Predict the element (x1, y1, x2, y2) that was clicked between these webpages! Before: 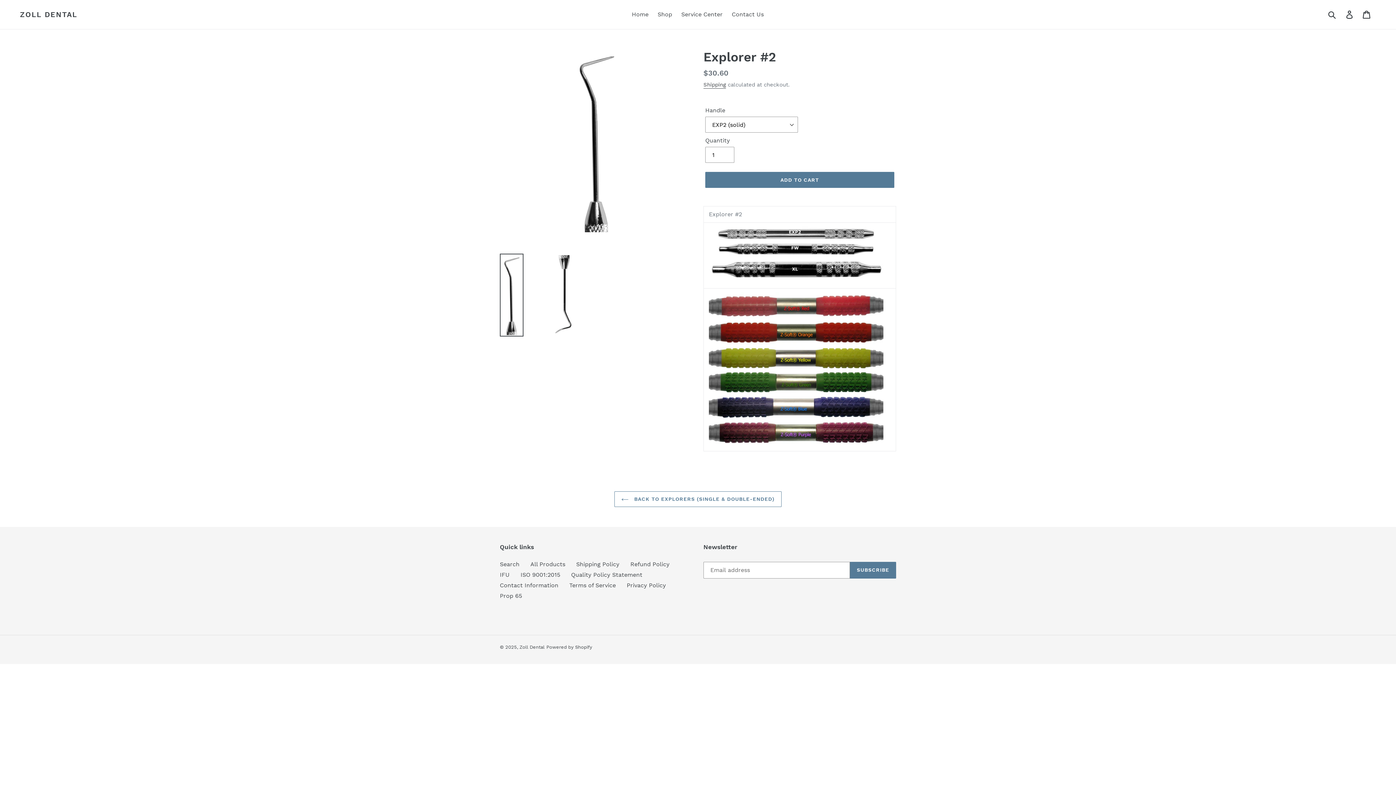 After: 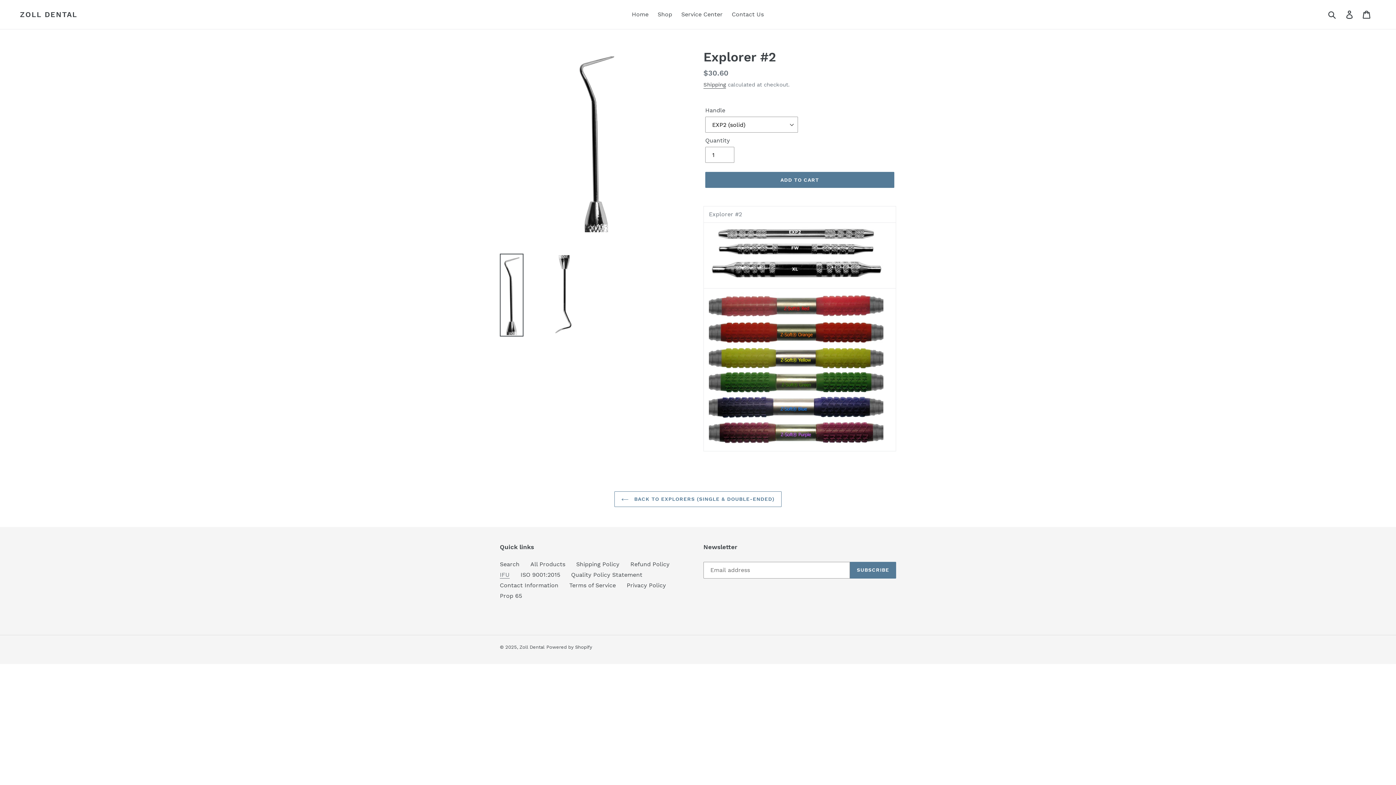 Action: bbox: (500, 571, 509, 578) label: IFU